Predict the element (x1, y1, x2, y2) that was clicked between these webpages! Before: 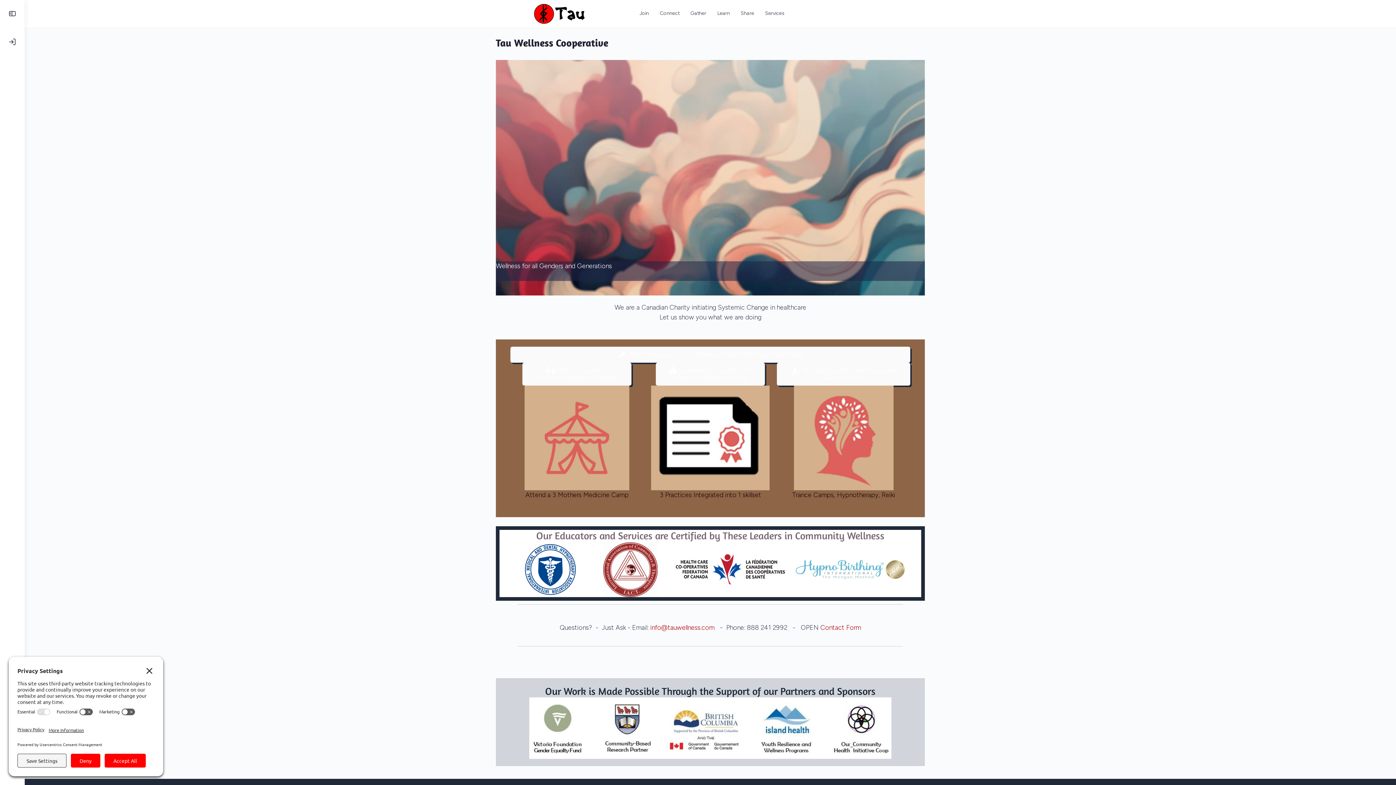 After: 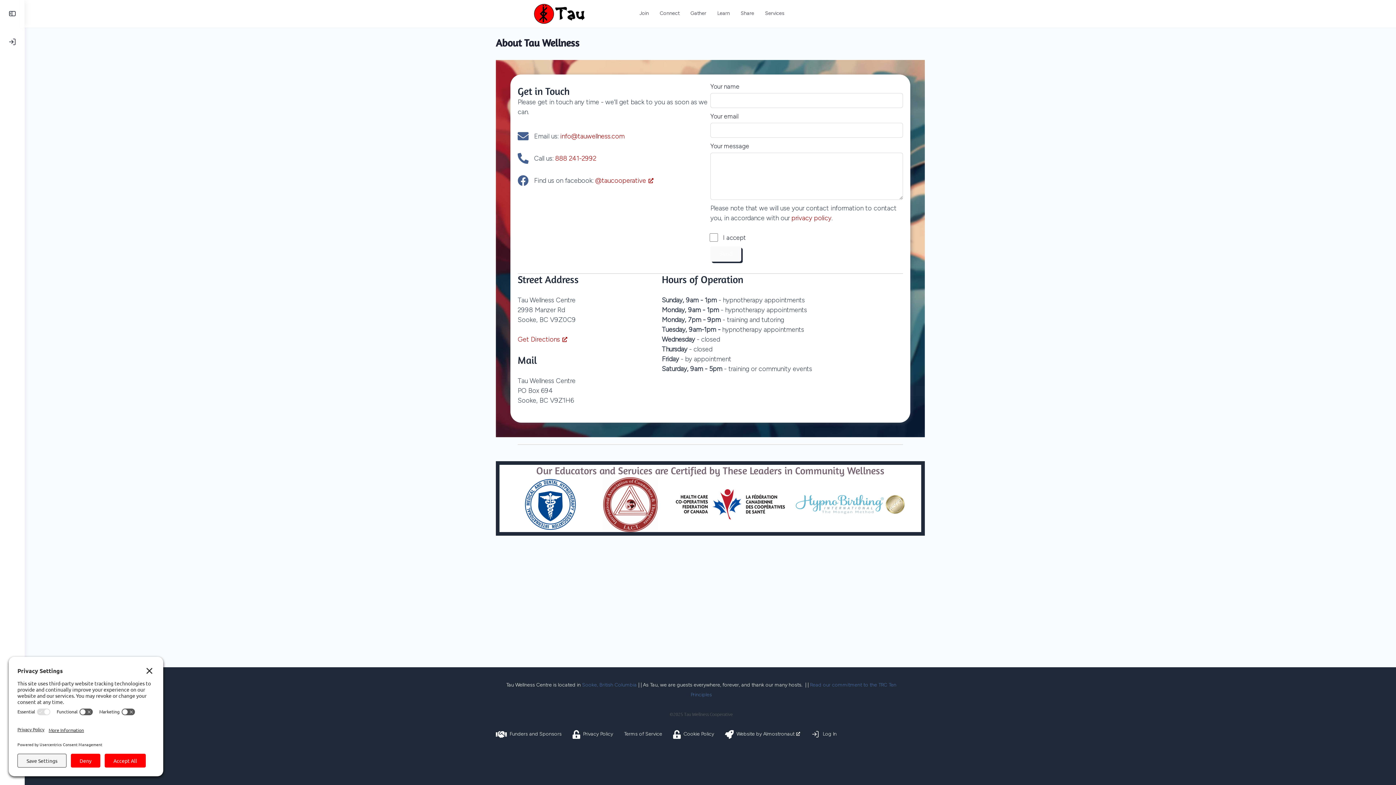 Action: label: Contact Form bbox: (820, 623, 861, 631)